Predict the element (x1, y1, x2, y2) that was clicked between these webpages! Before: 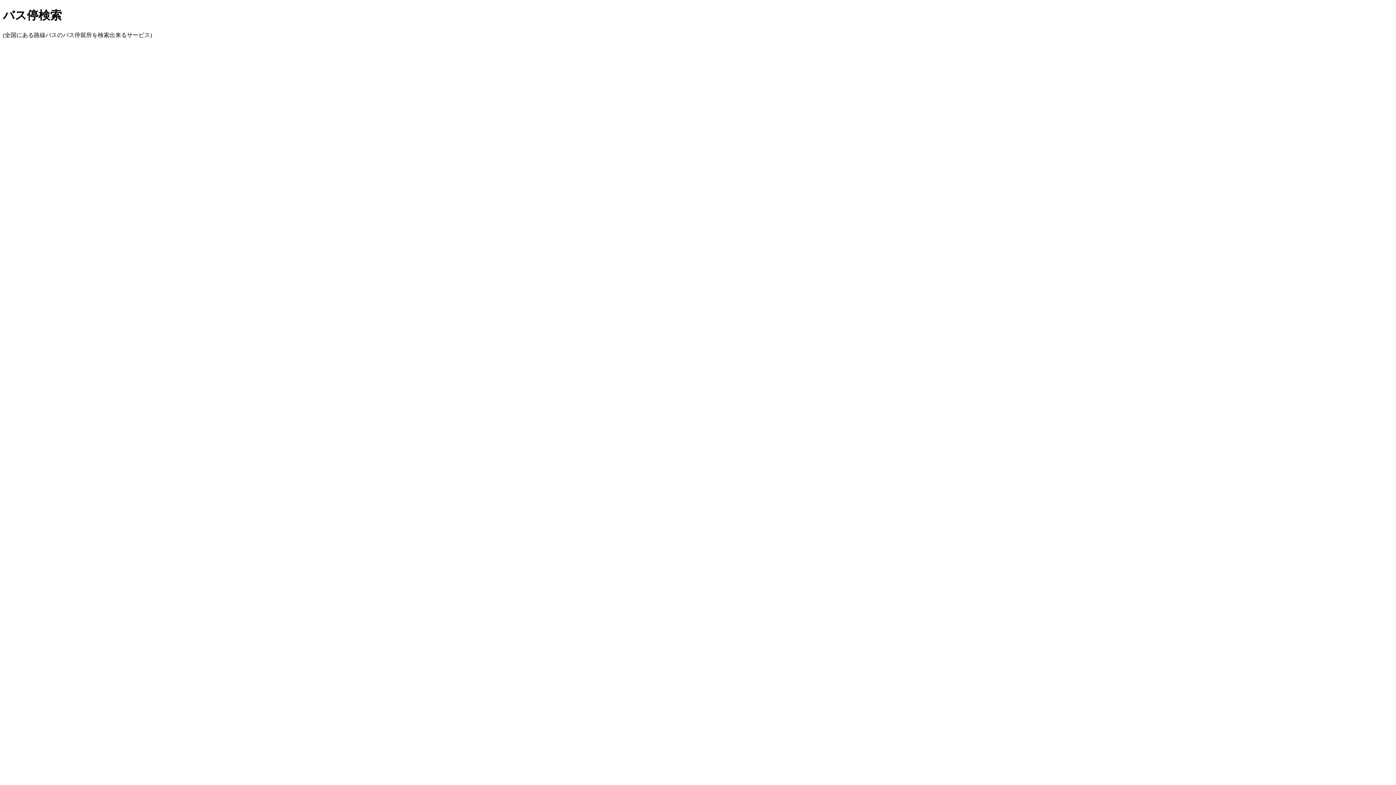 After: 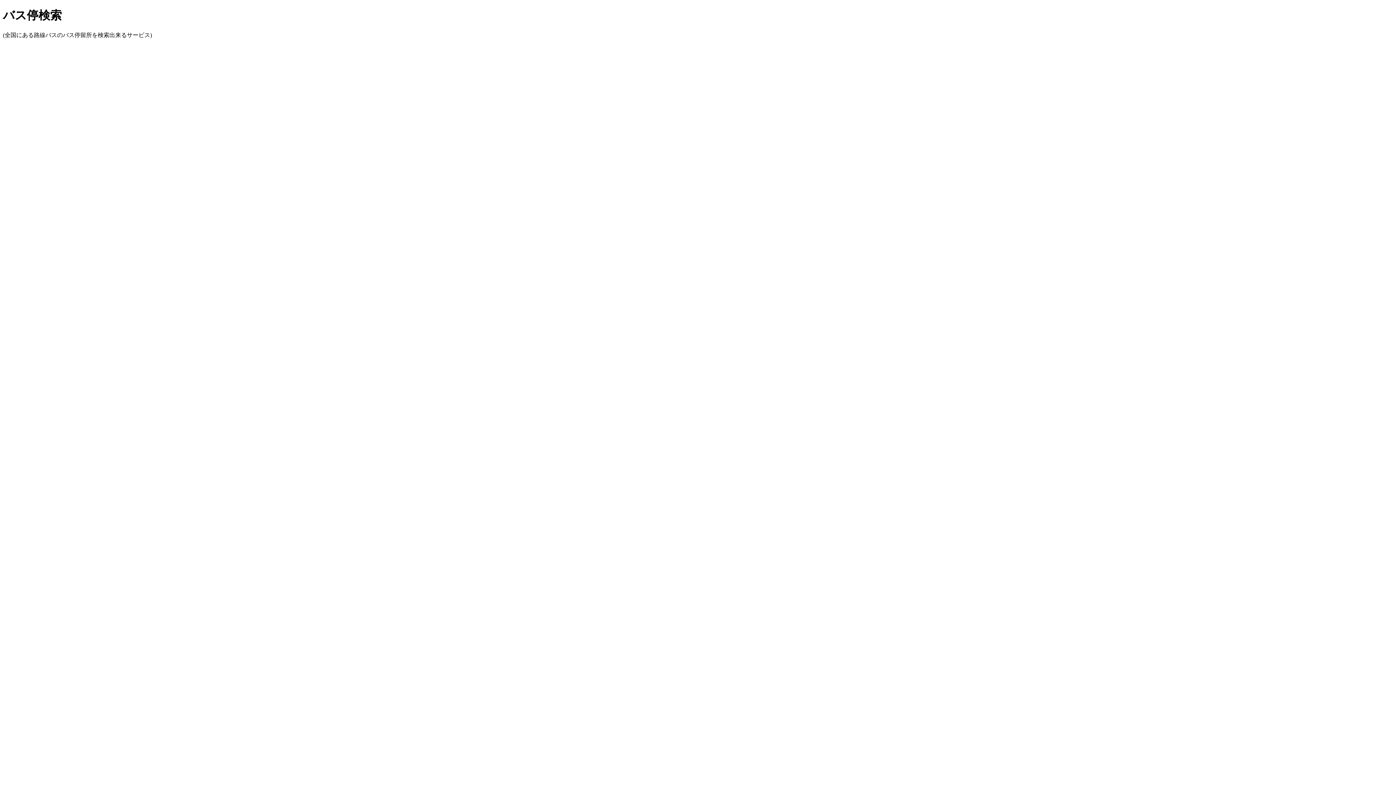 Action: label: バス停検索 bbox: (2, 8, 61, 21)